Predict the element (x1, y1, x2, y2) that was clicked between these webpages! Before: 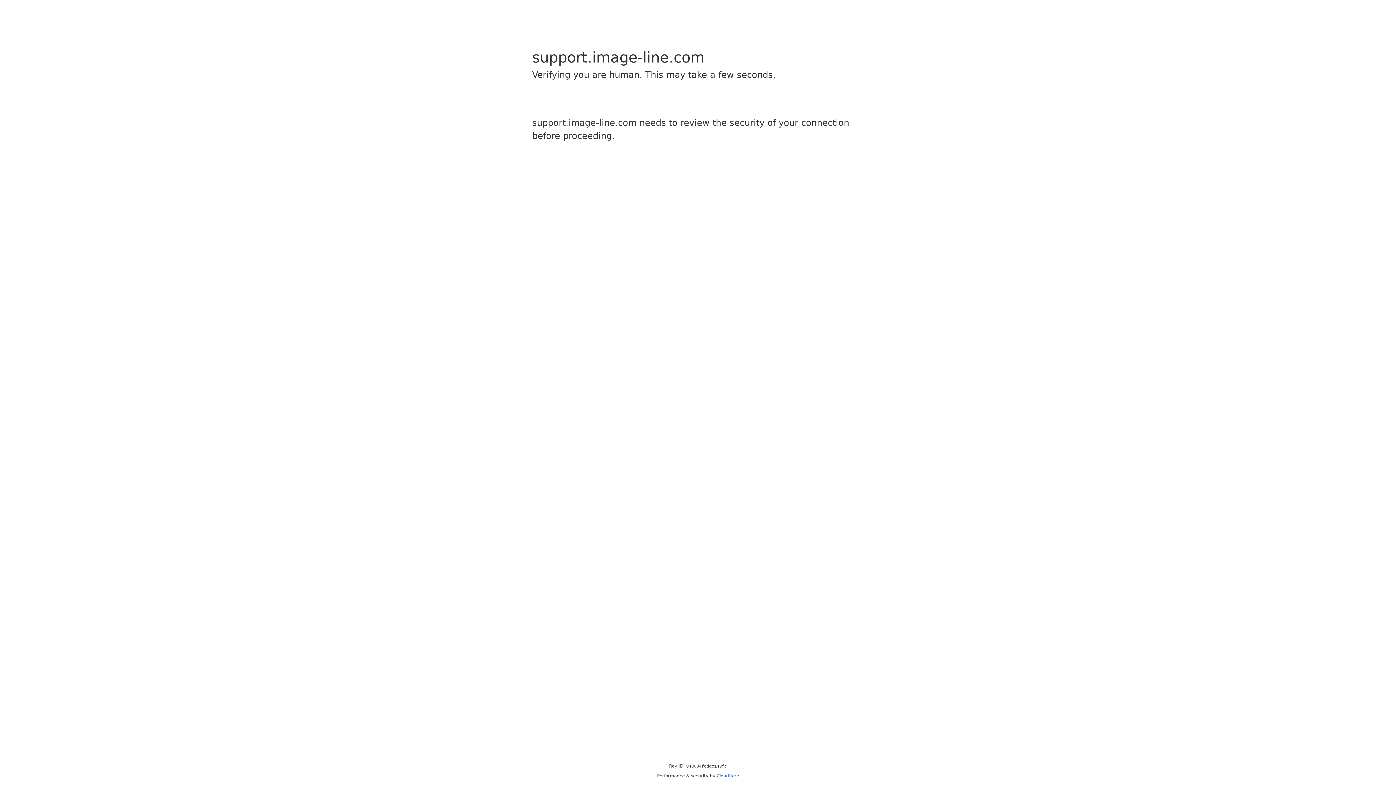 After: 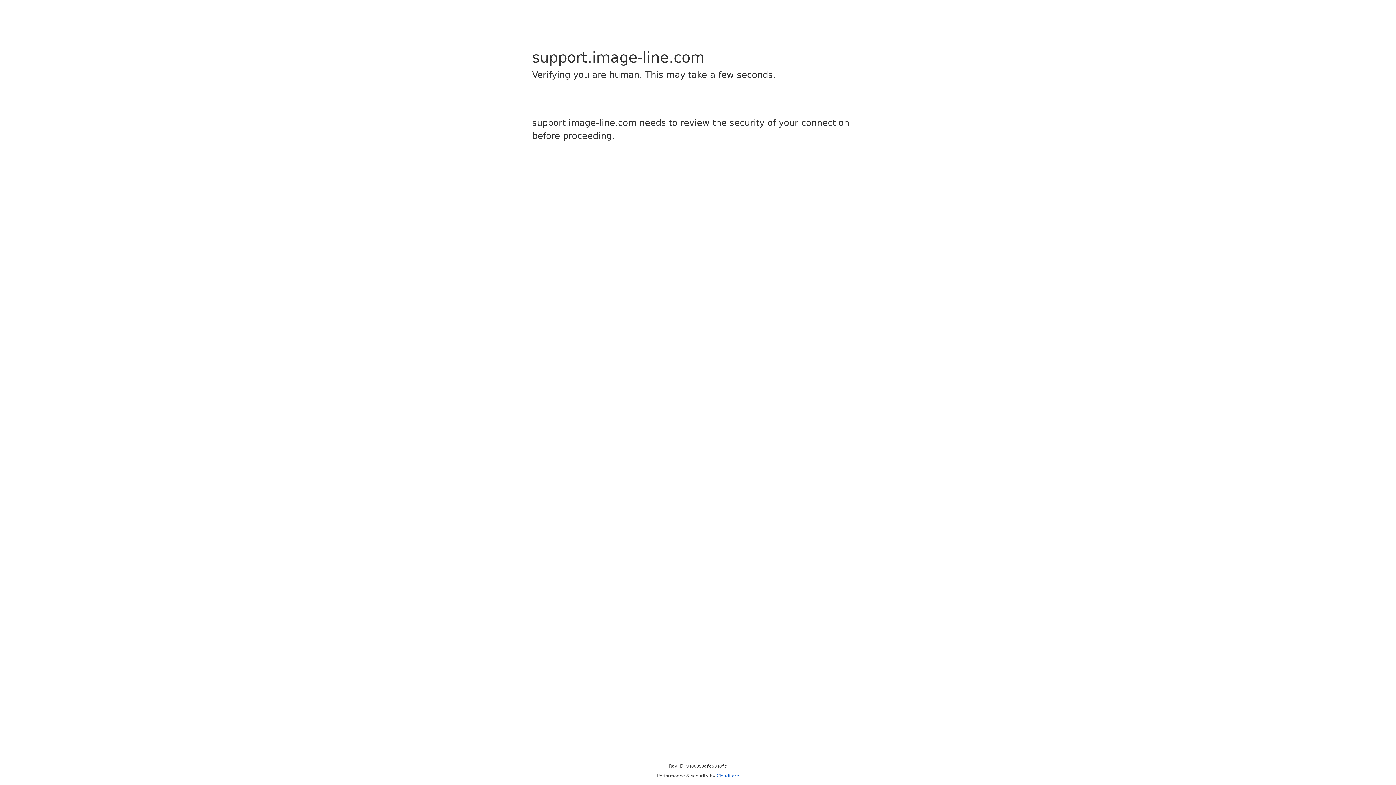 Action: bbox: (716, 773, 739, 778) label: Cloudflare